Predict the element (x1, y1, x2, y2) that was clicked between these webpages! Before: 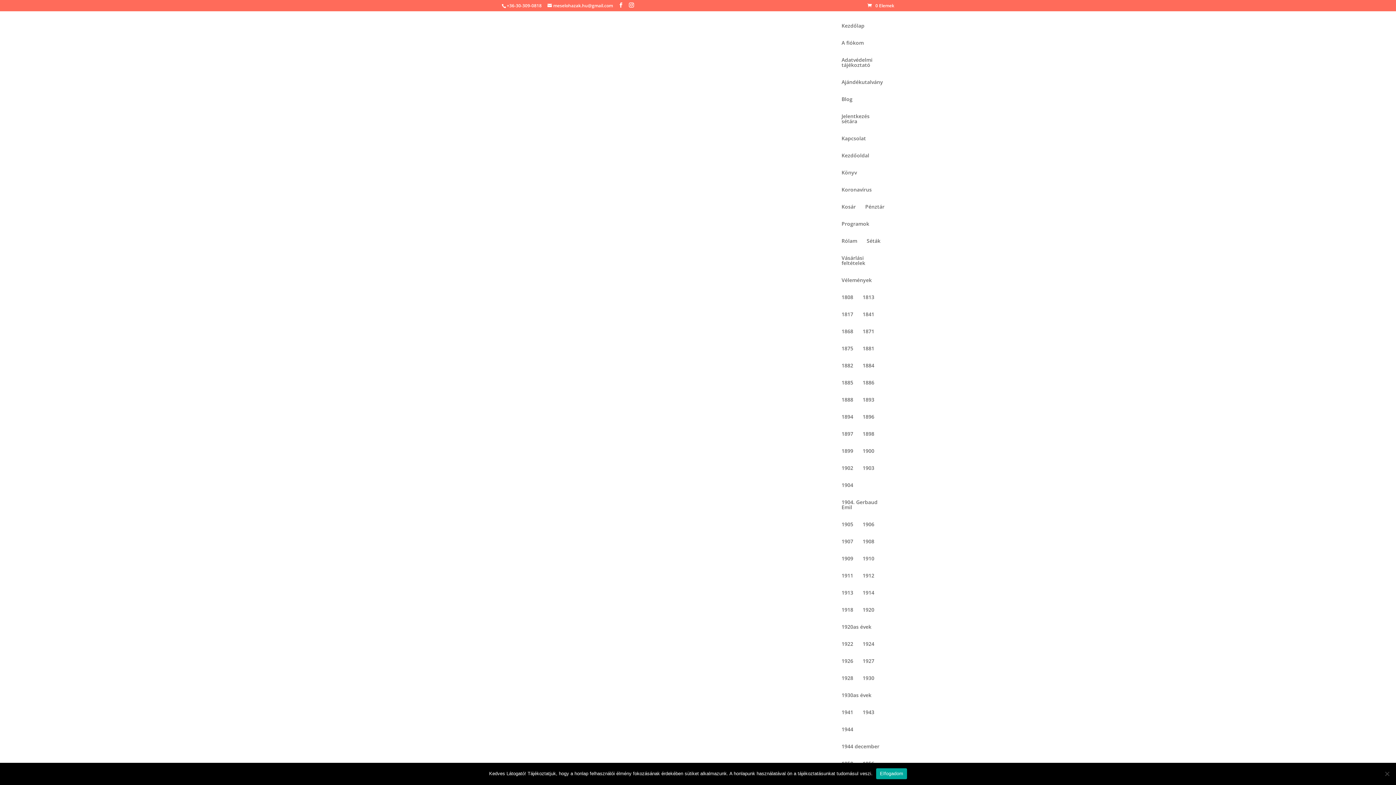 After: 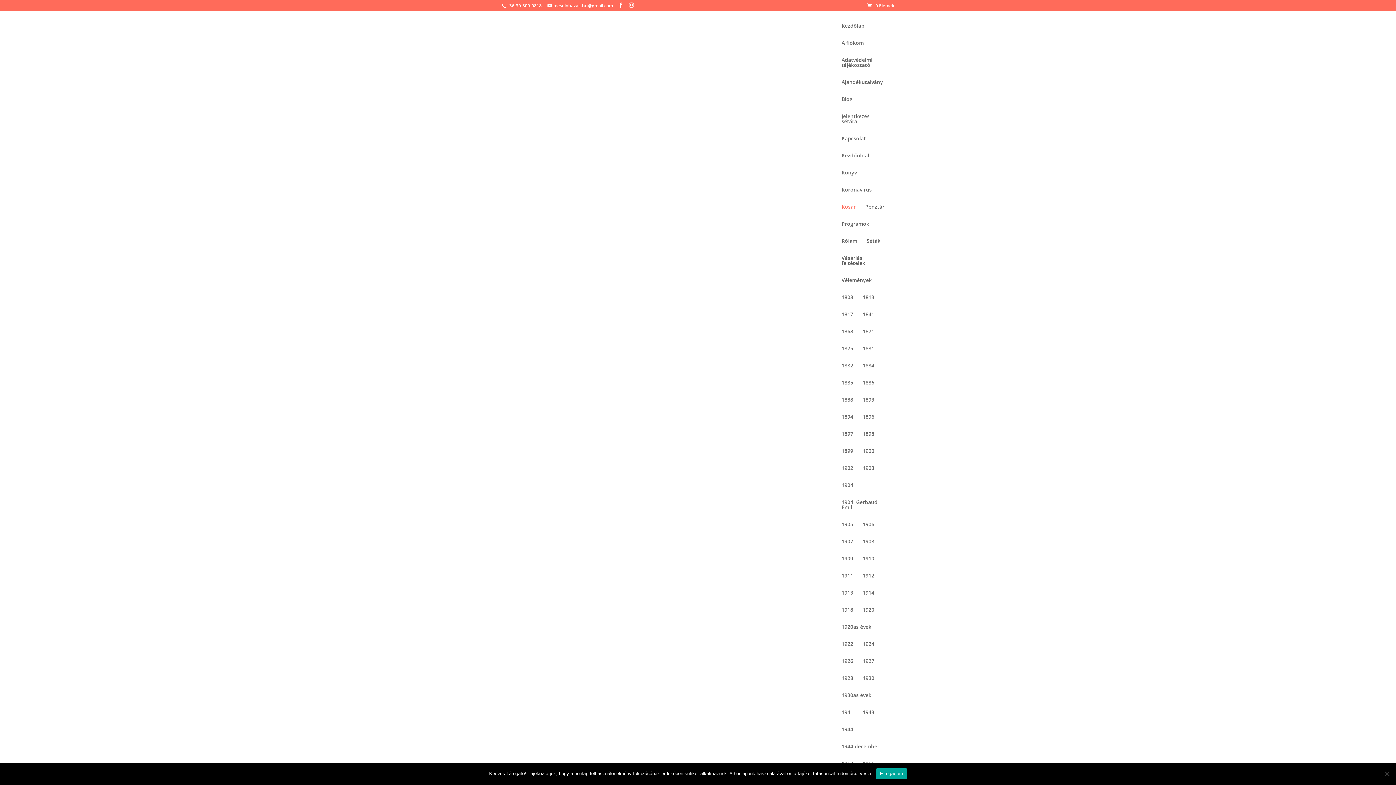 Action: bbox: (867, 2, 894, 8) label: 0 Elemek